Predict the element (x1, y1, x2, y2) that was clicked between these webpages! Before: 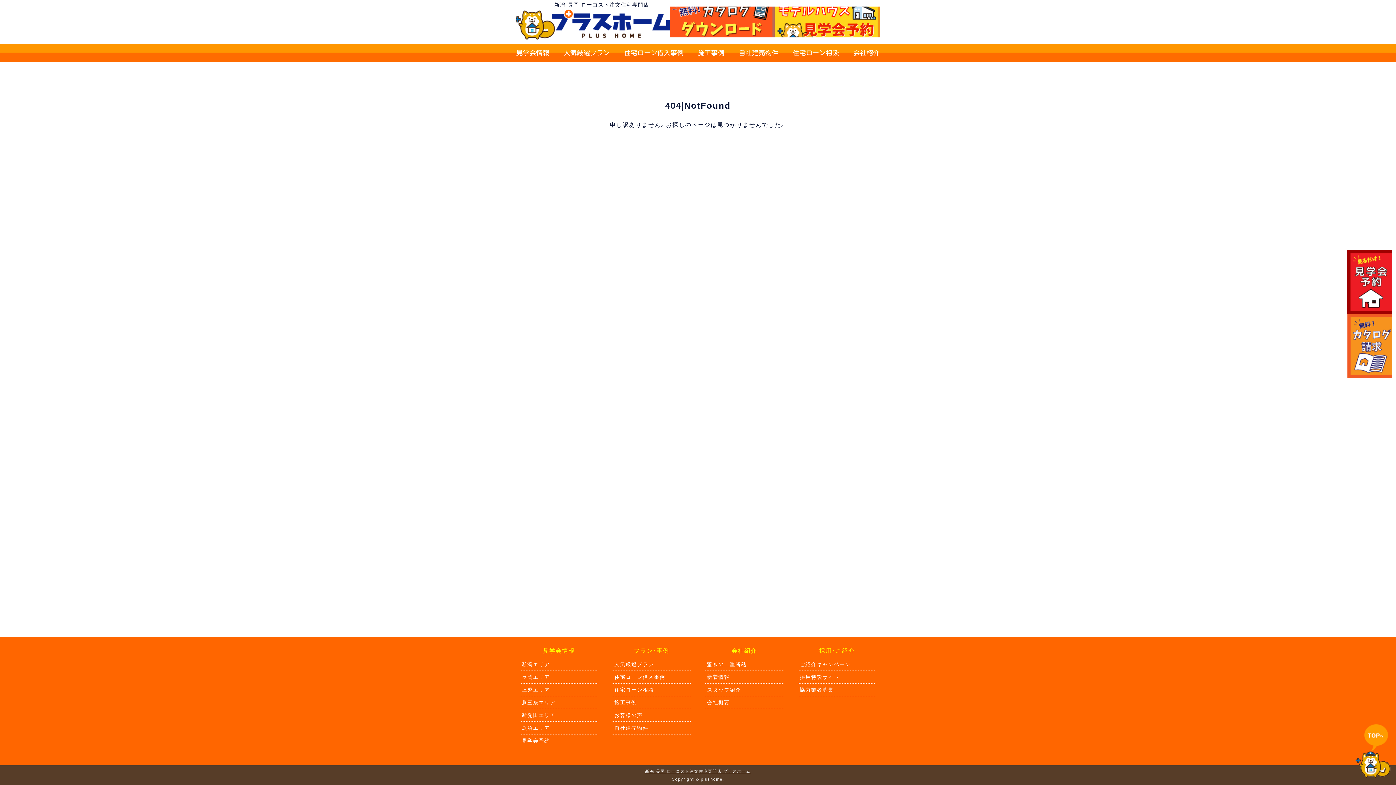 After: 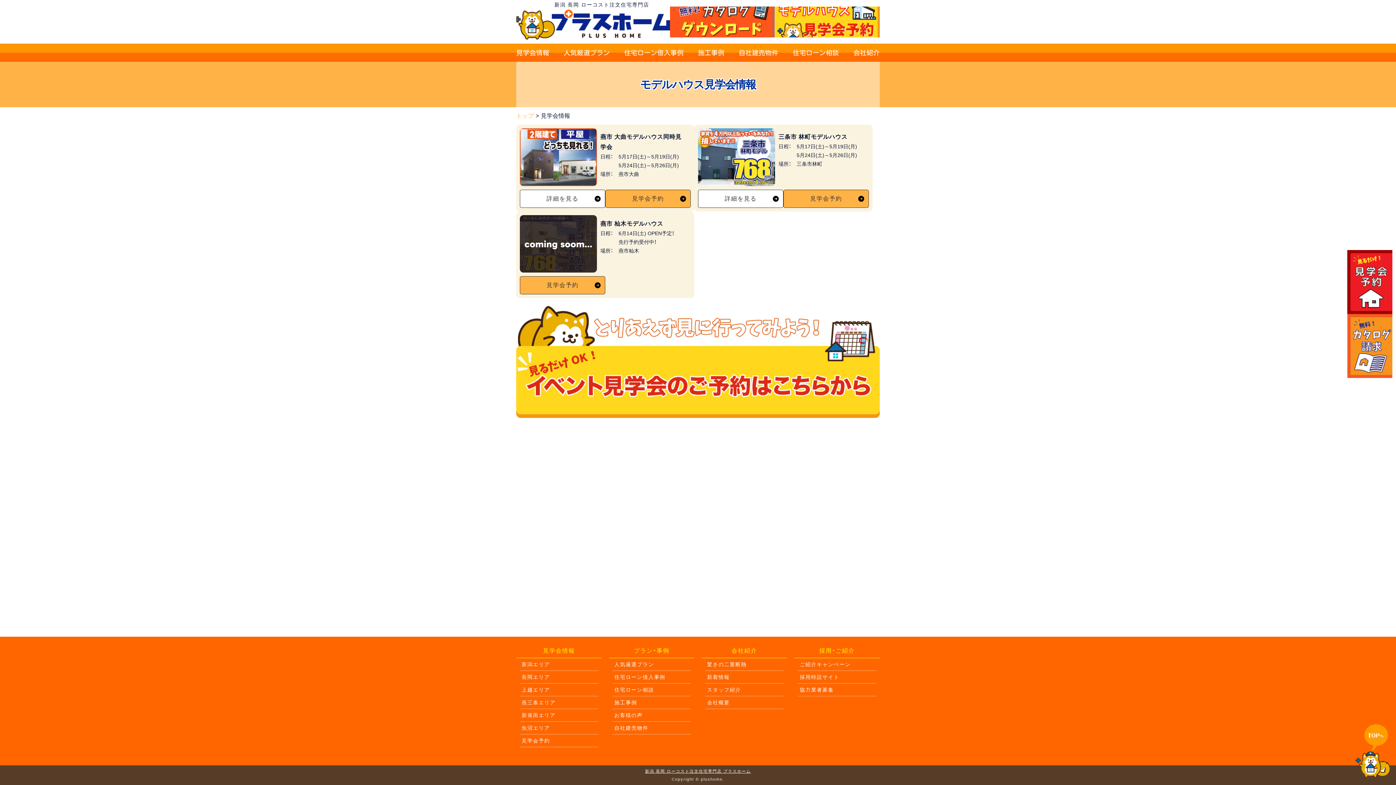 Action: bbox: (520, 696, 598, 709) label: 燕三条エリア